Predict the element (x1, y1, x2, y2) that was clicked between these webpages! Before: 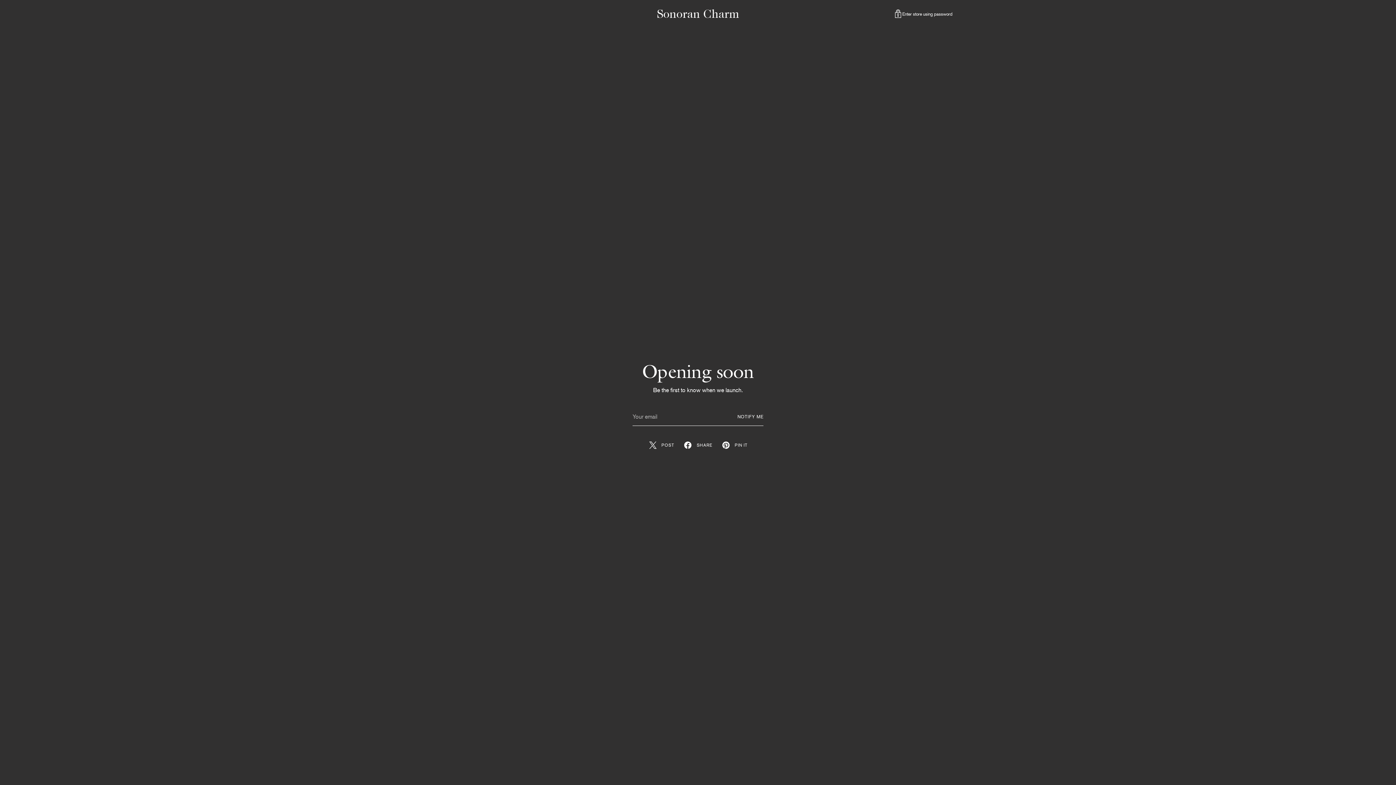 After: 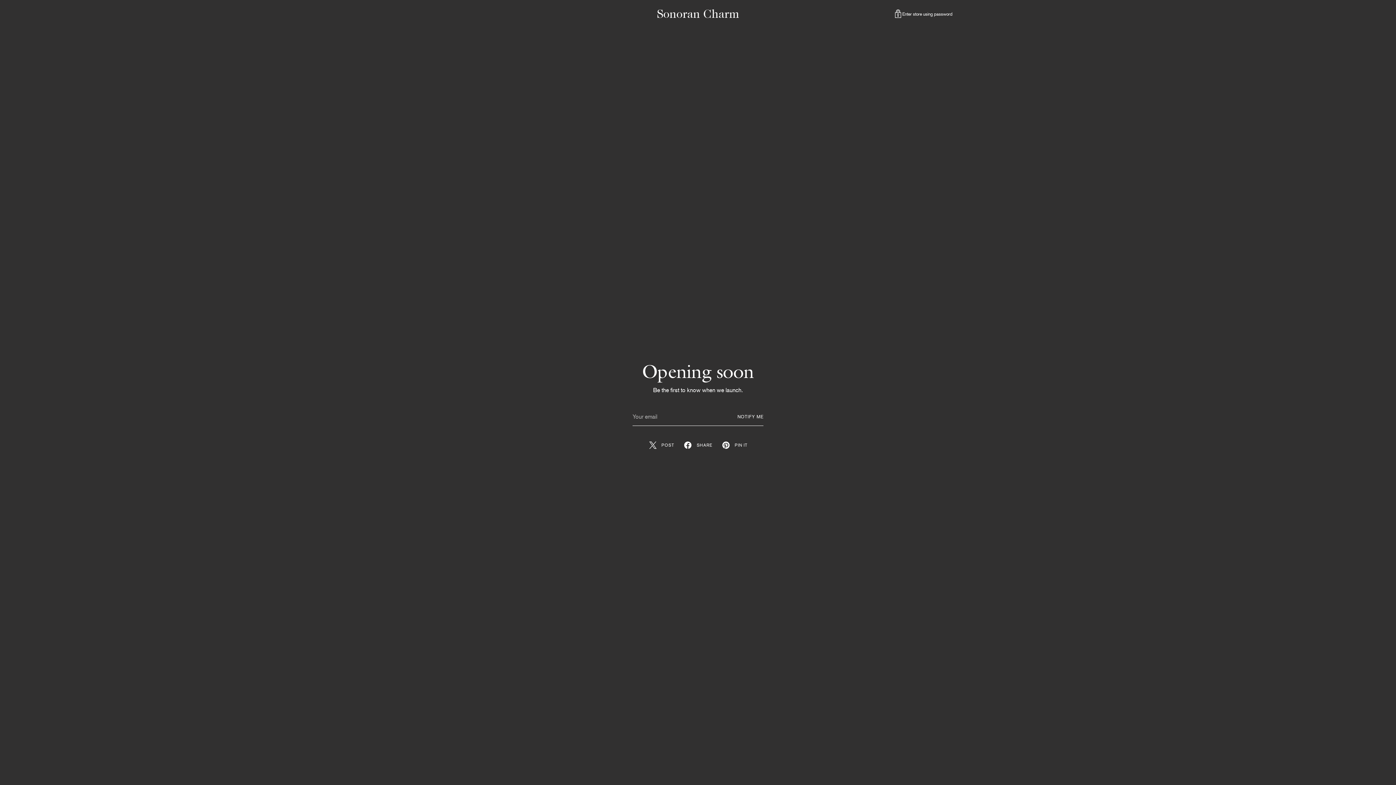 Action: bbox: (679, 439, 717, 451) label: SHARE